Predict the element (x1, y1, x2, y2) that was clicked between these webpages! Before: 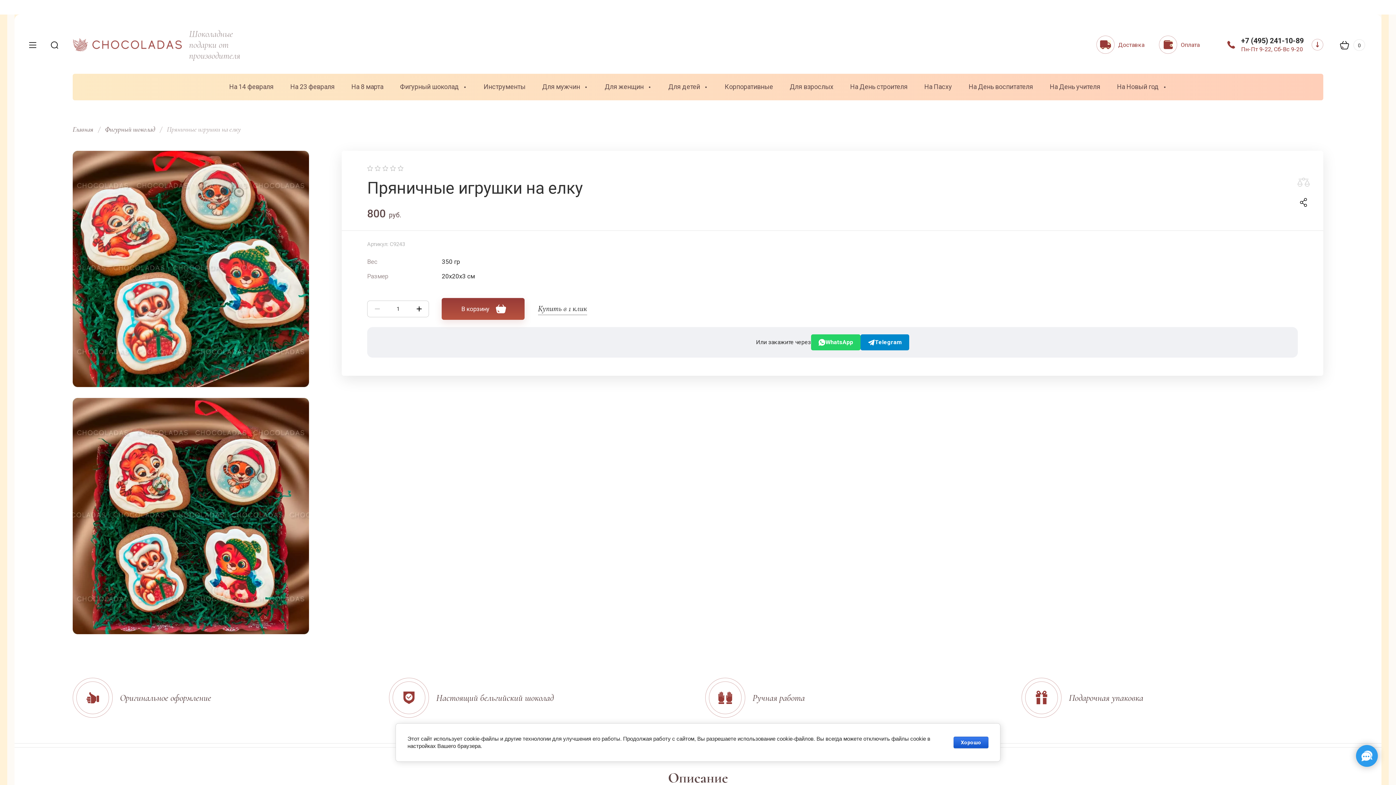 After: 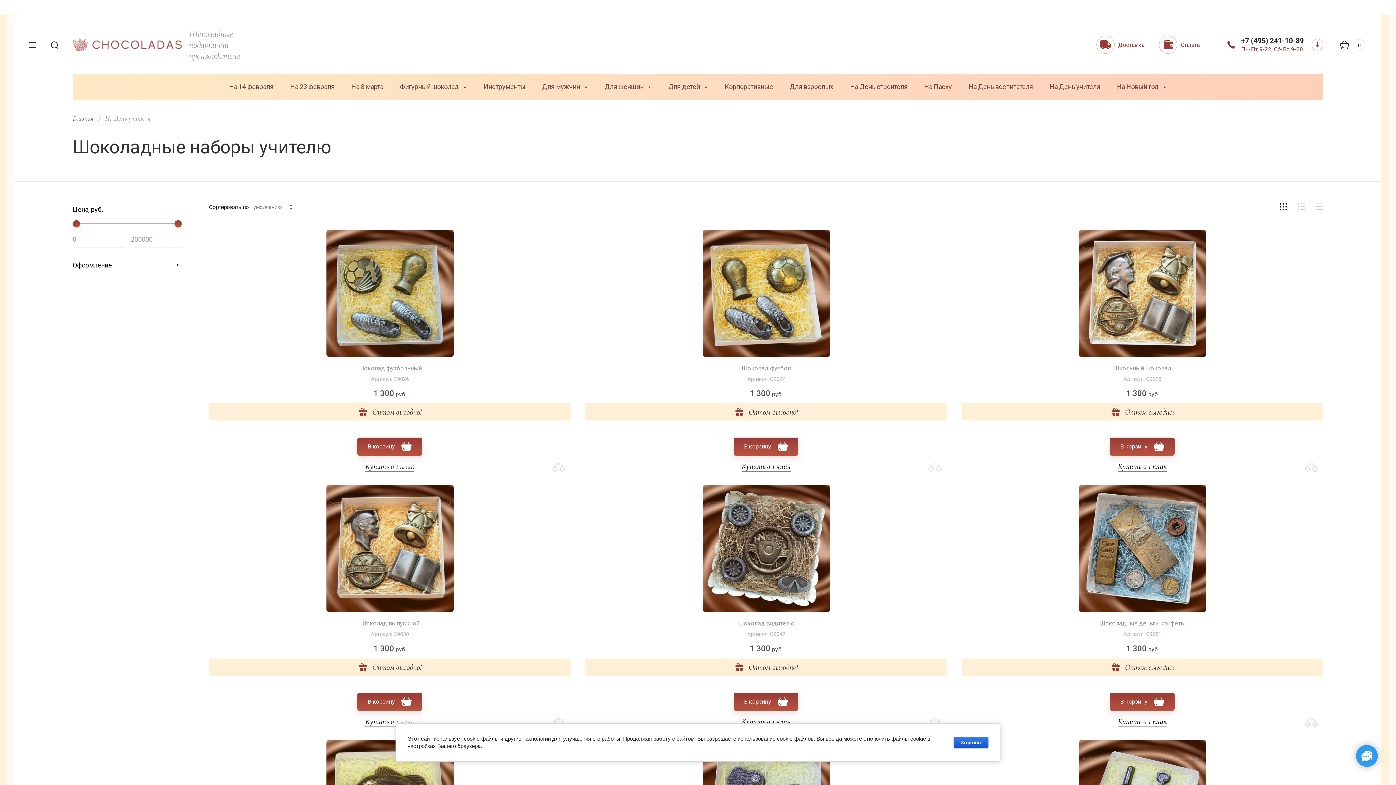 Action: bbox: (1050, 73, 1100, 100) label: На День учителя